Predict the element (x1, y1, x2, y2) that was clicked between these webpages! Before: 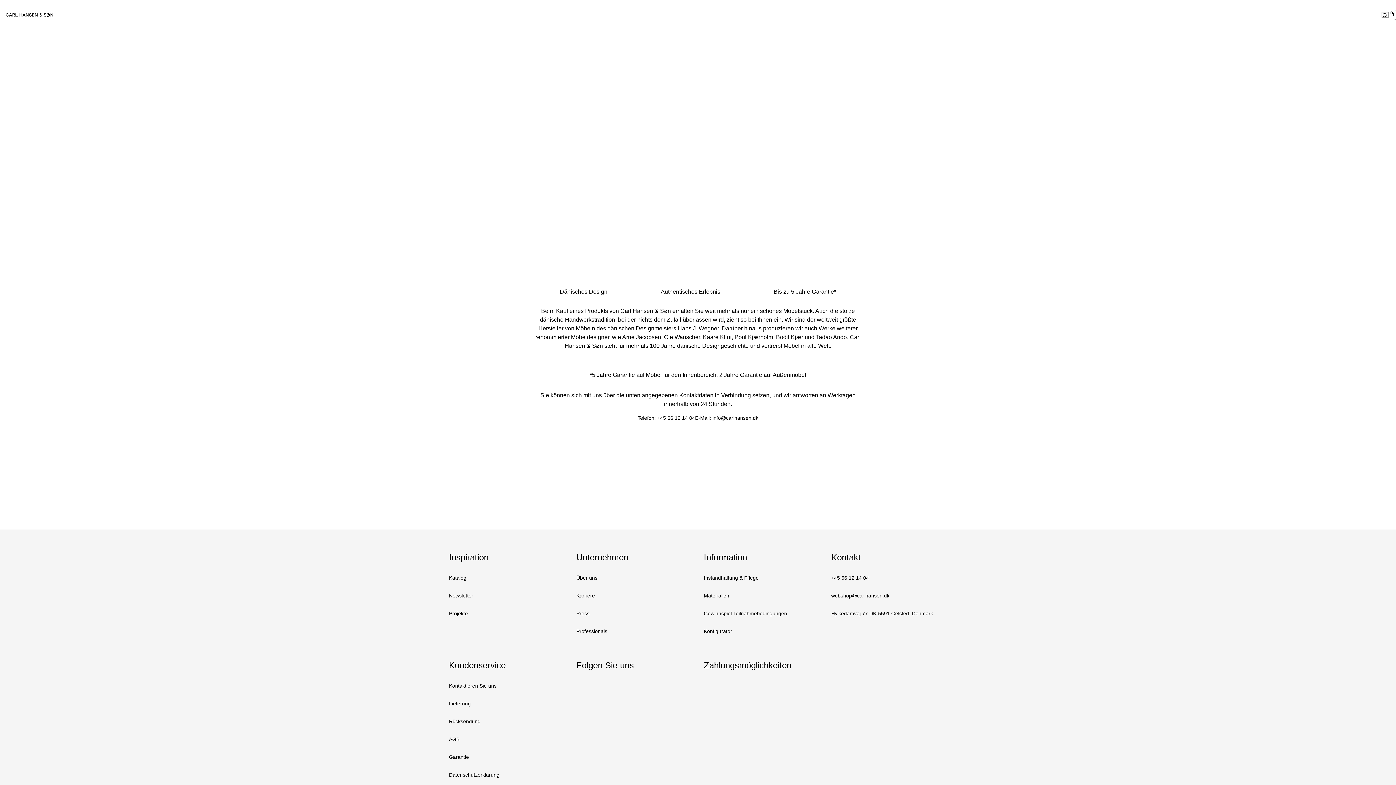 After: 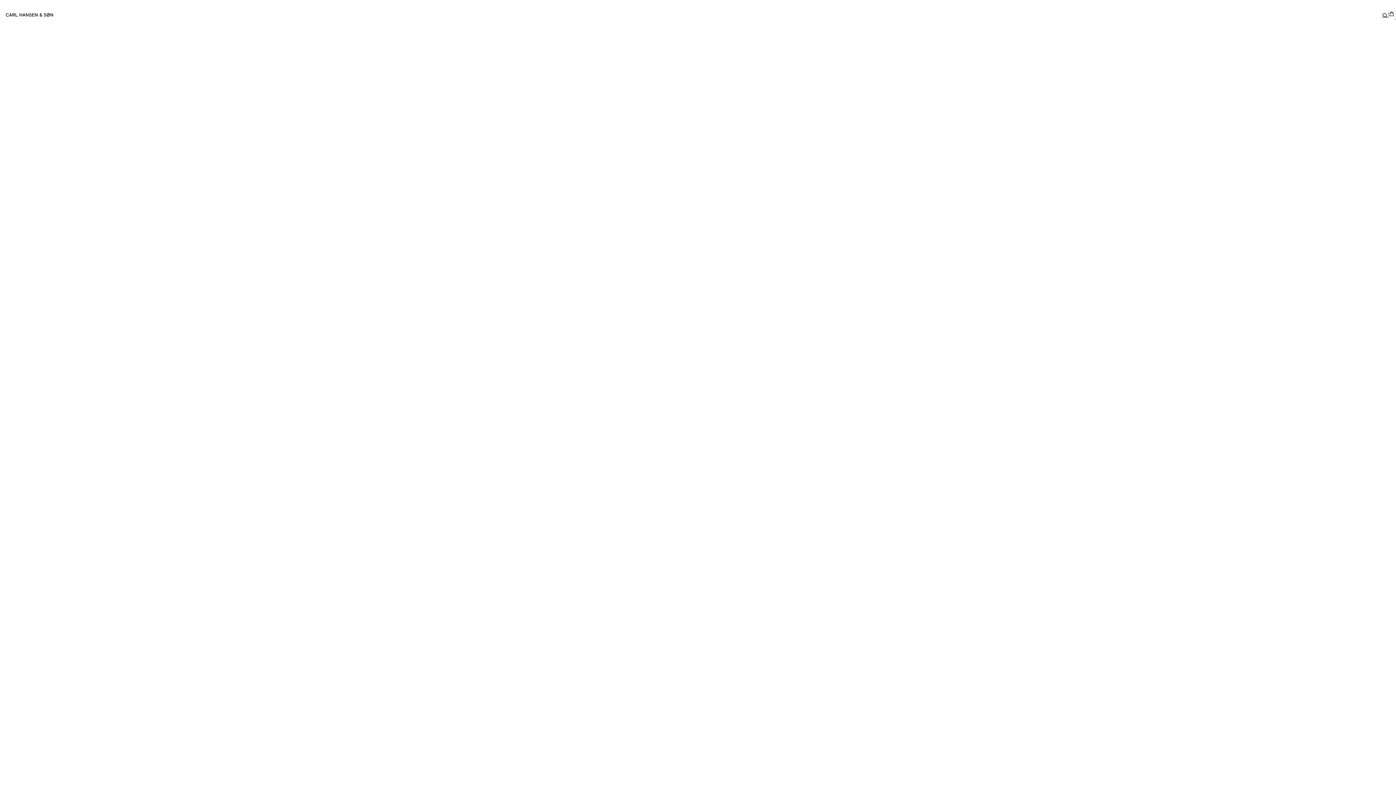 Action: label: Katalog bbox: (449, 569, 564, 587)